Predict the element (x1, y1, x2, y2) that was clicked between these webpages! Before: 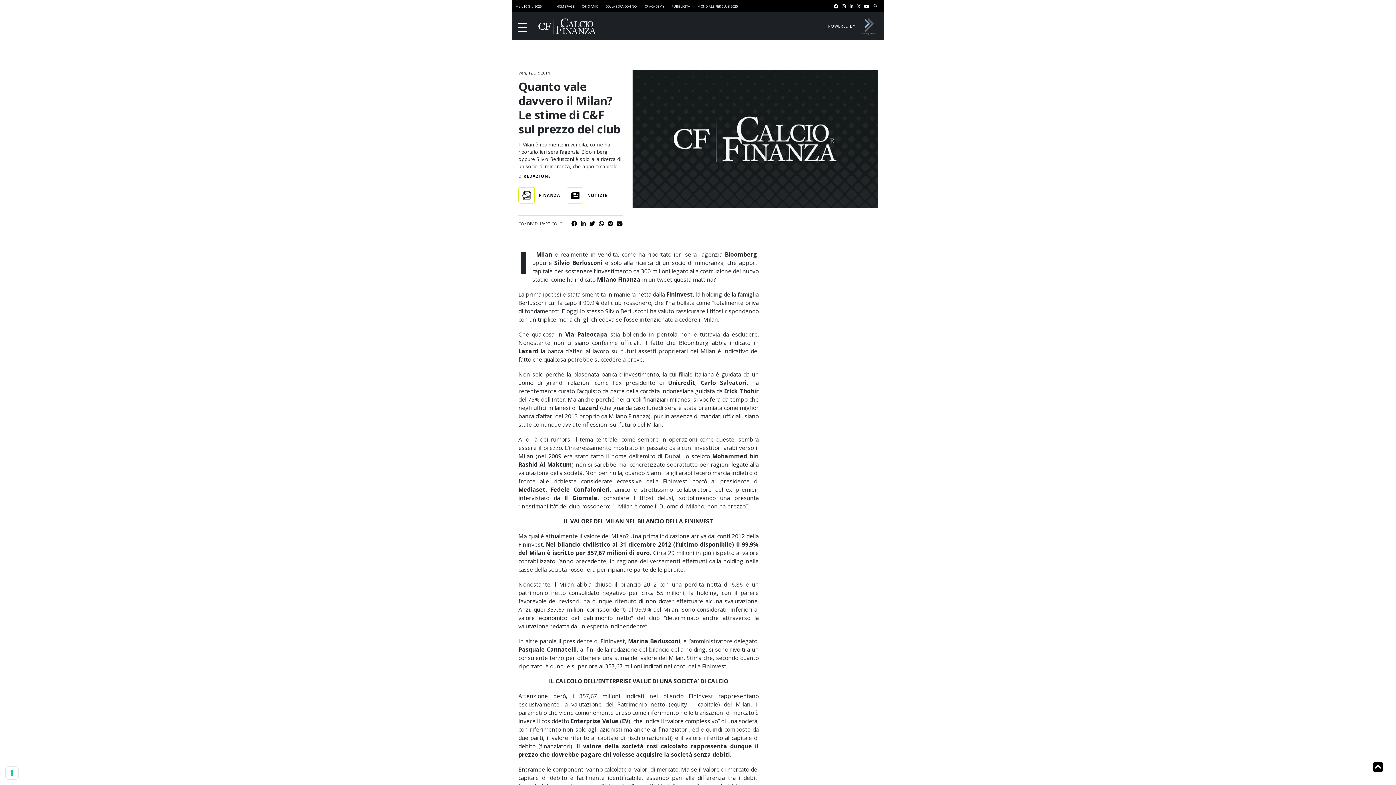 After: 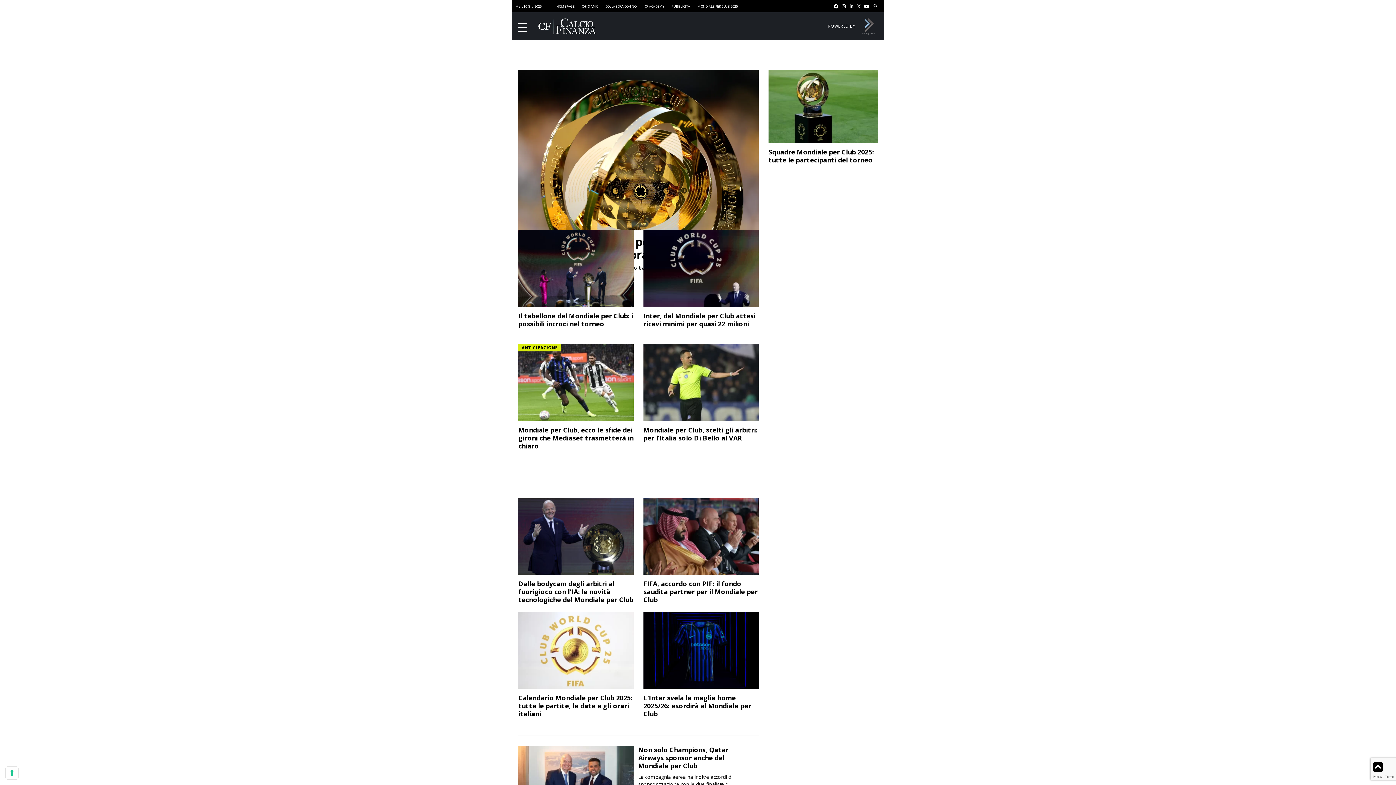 Action: label: MONDIALE PER CLUB 2025 bbox: (697, 4, 738, 8)